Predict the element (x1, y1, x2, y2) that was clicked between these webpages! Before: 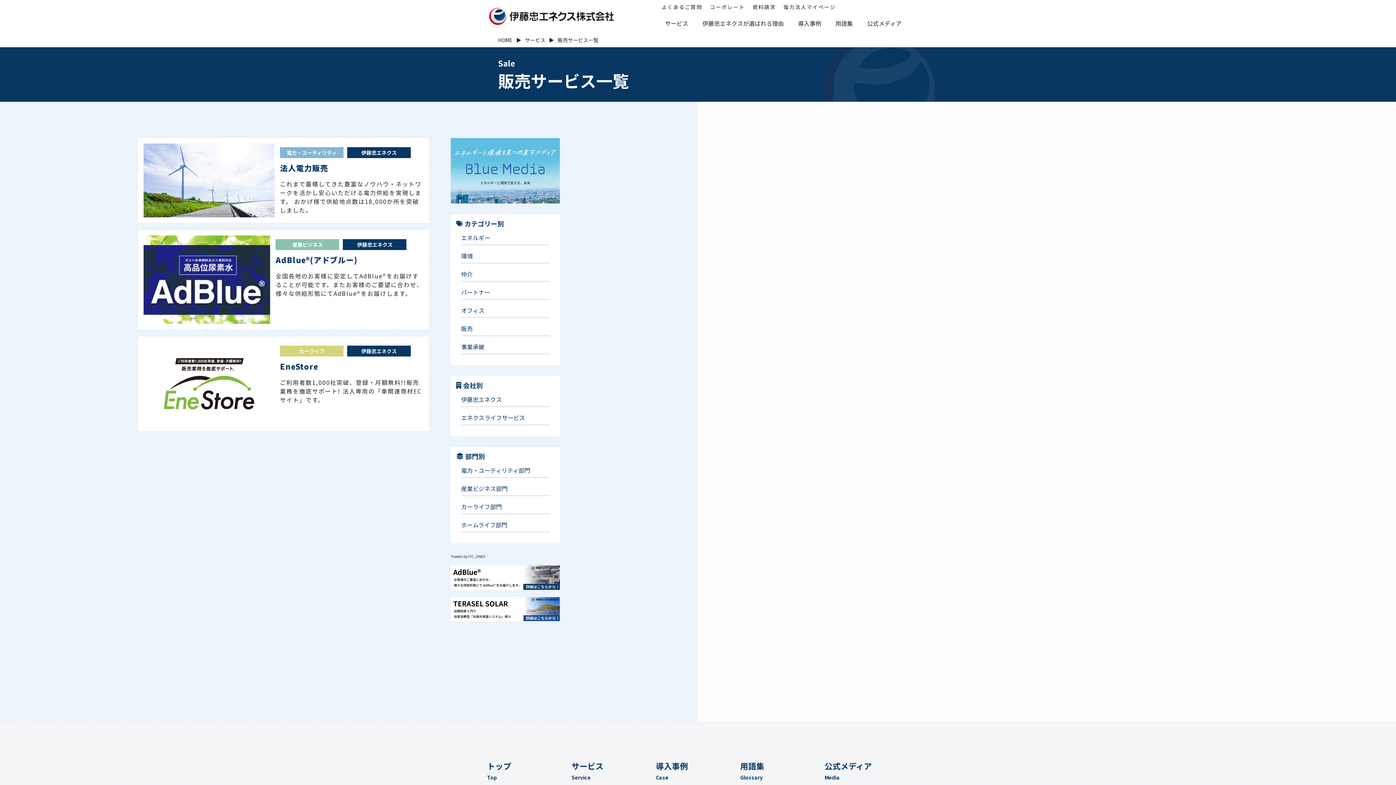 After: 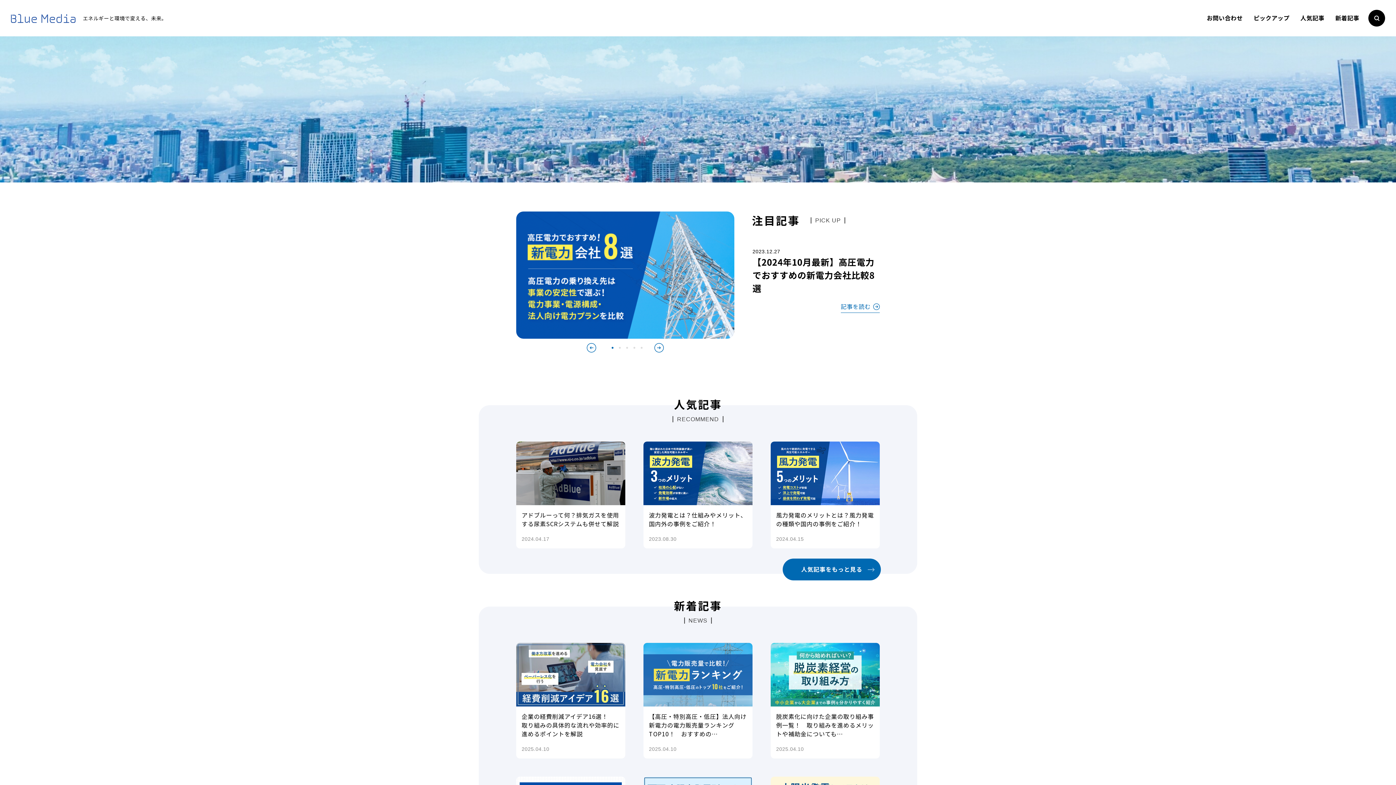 Action: bbox: (824, 760, 909, 787) label: 公式メディア
Media